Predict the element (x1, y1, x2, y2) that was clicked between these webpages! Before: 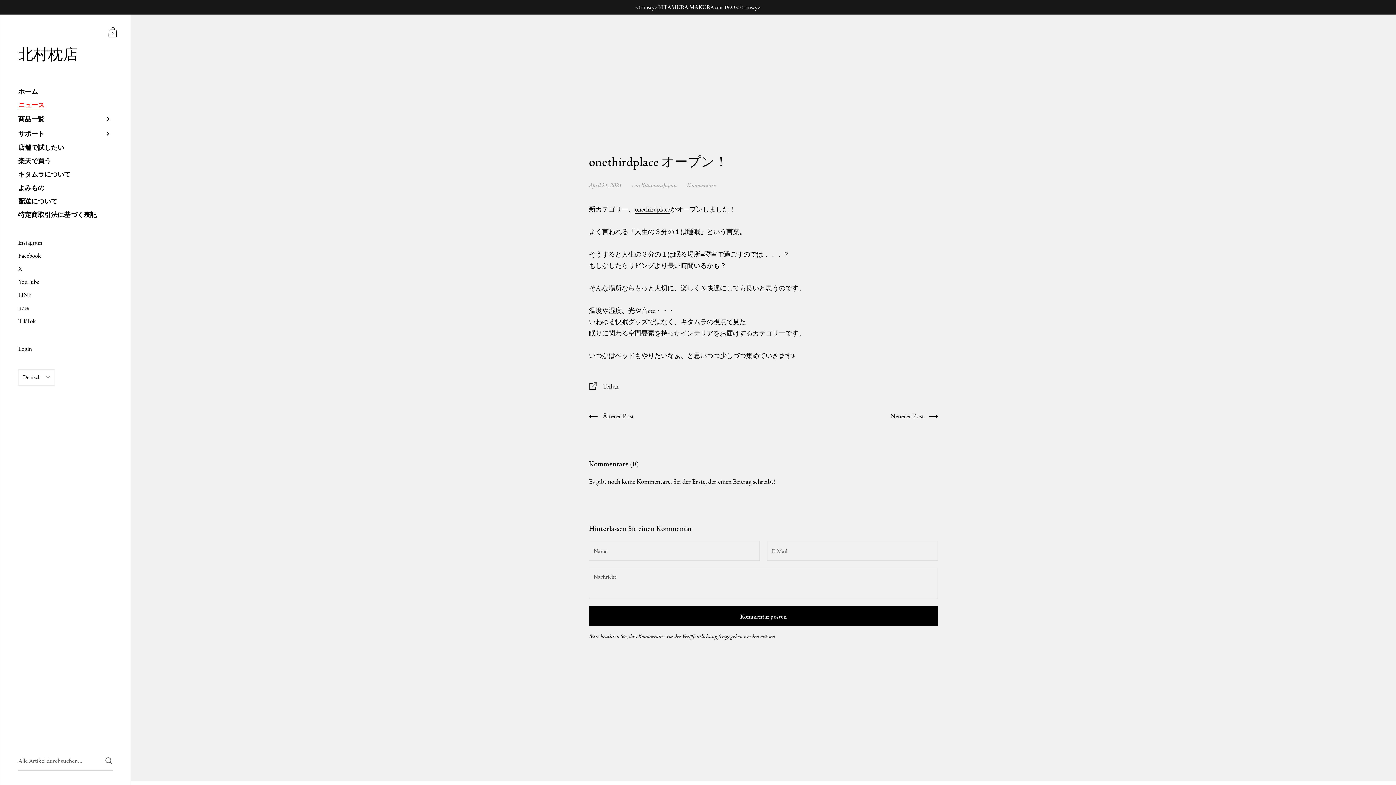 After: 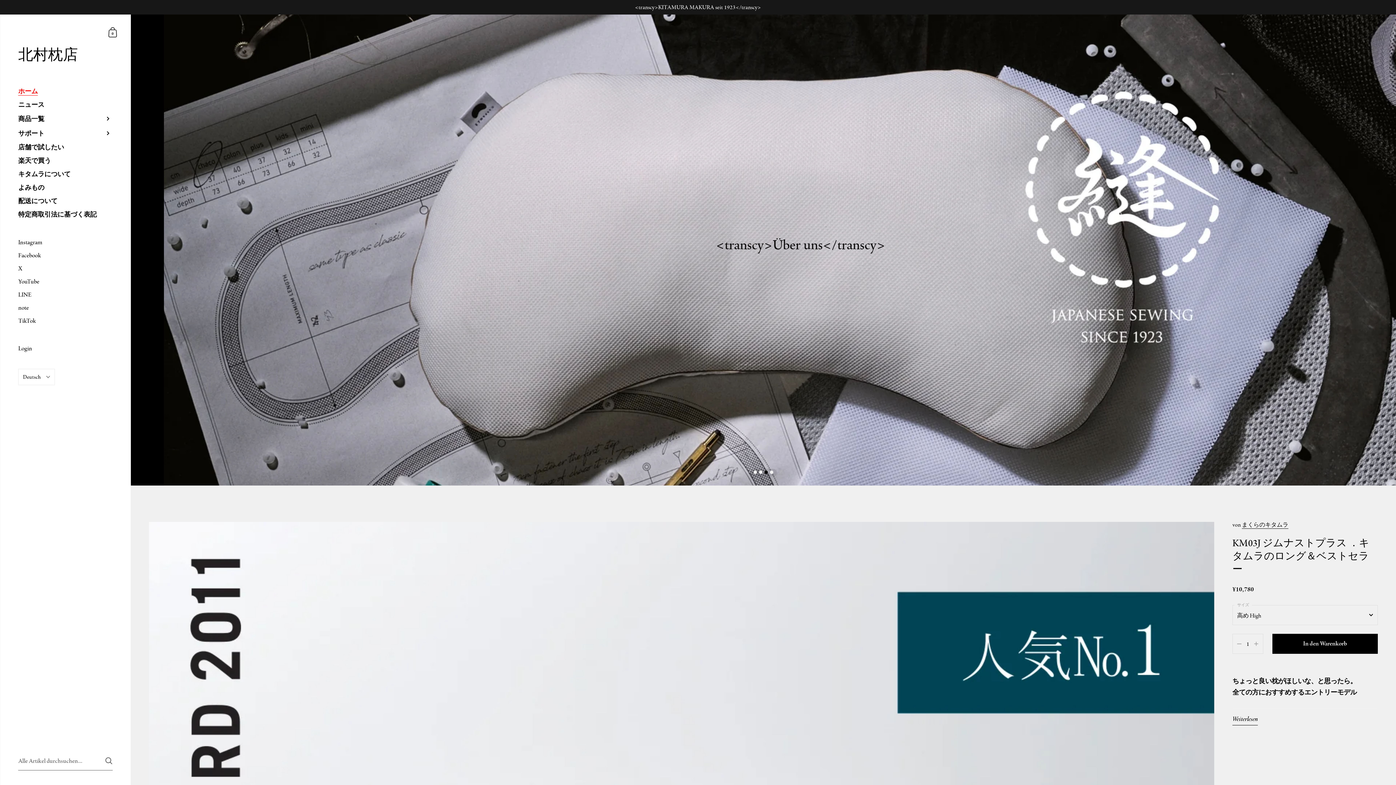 Action: bbox: (0, 85, 130, 98) label: ホーム